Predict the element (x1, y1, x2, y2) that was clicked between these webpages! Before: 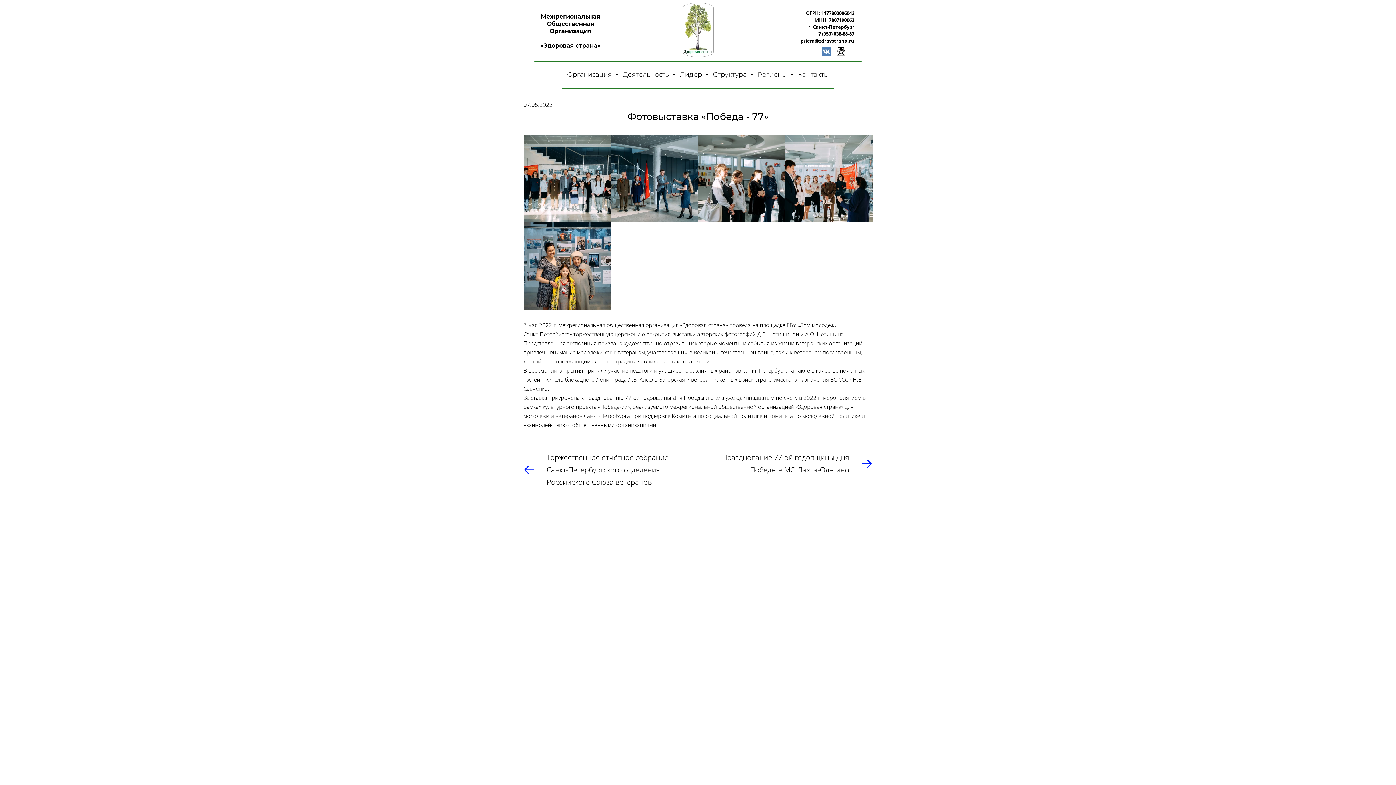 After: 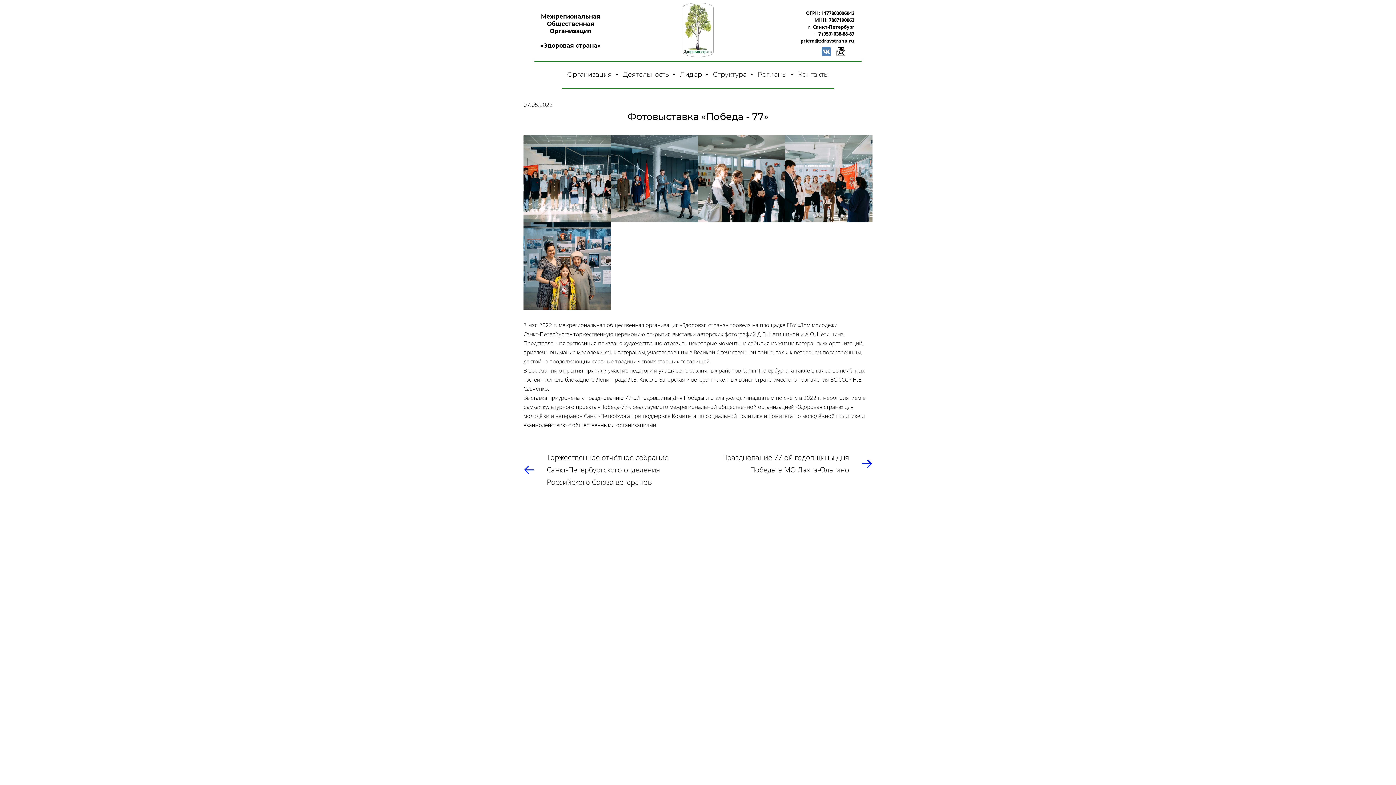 Action: bbox: (821, 48, 831, 53)